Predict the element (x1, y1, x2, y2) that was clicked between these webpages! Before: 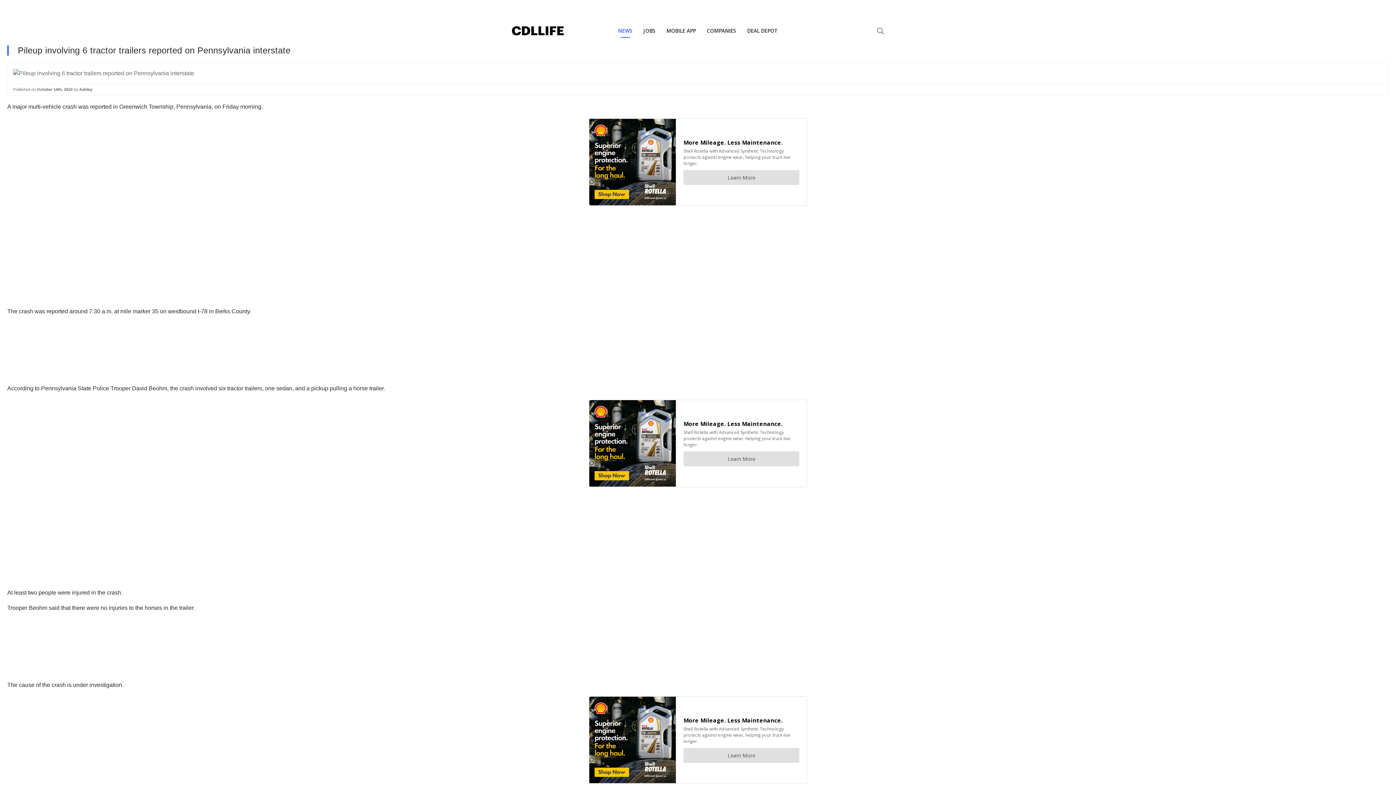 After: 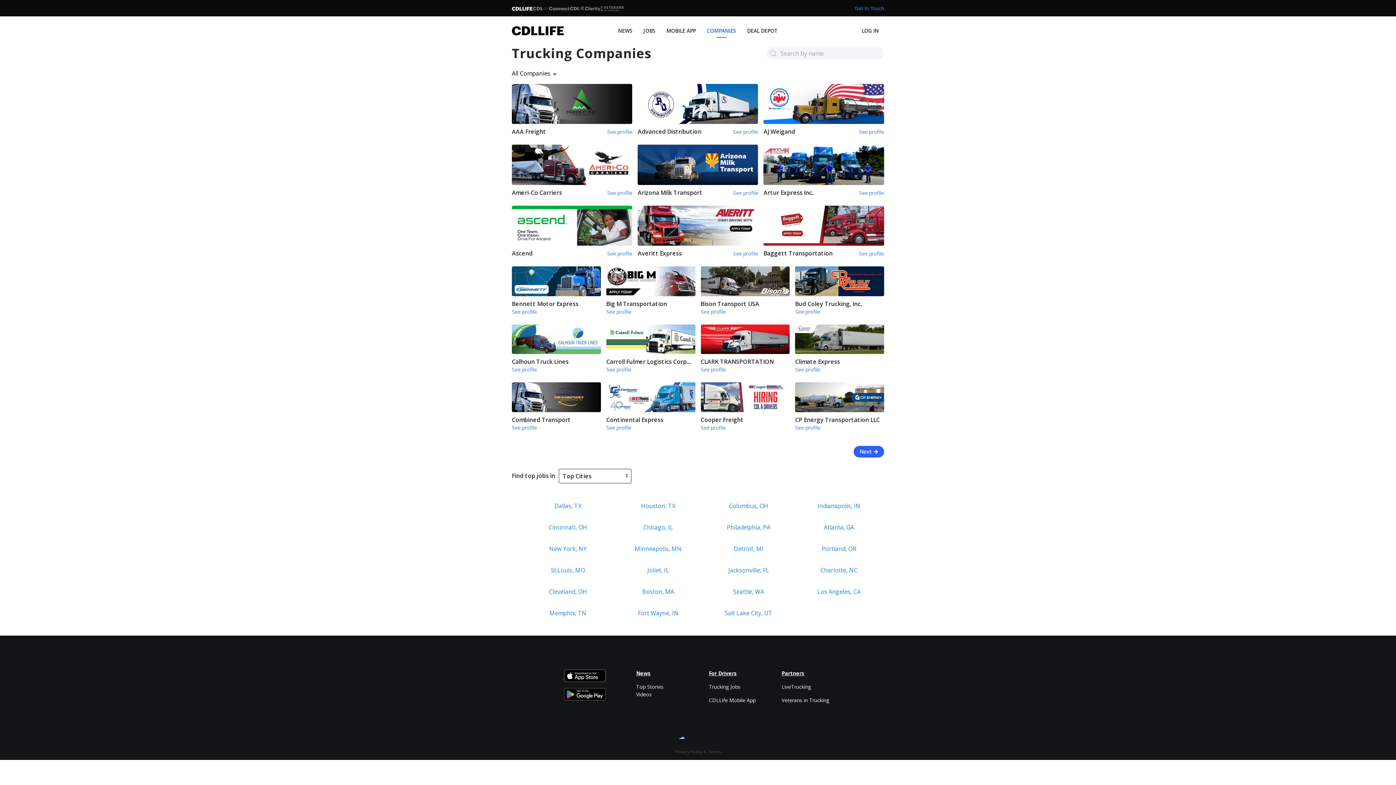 Action: label: COMPANIES bbox: (701, 16, 741, 45)